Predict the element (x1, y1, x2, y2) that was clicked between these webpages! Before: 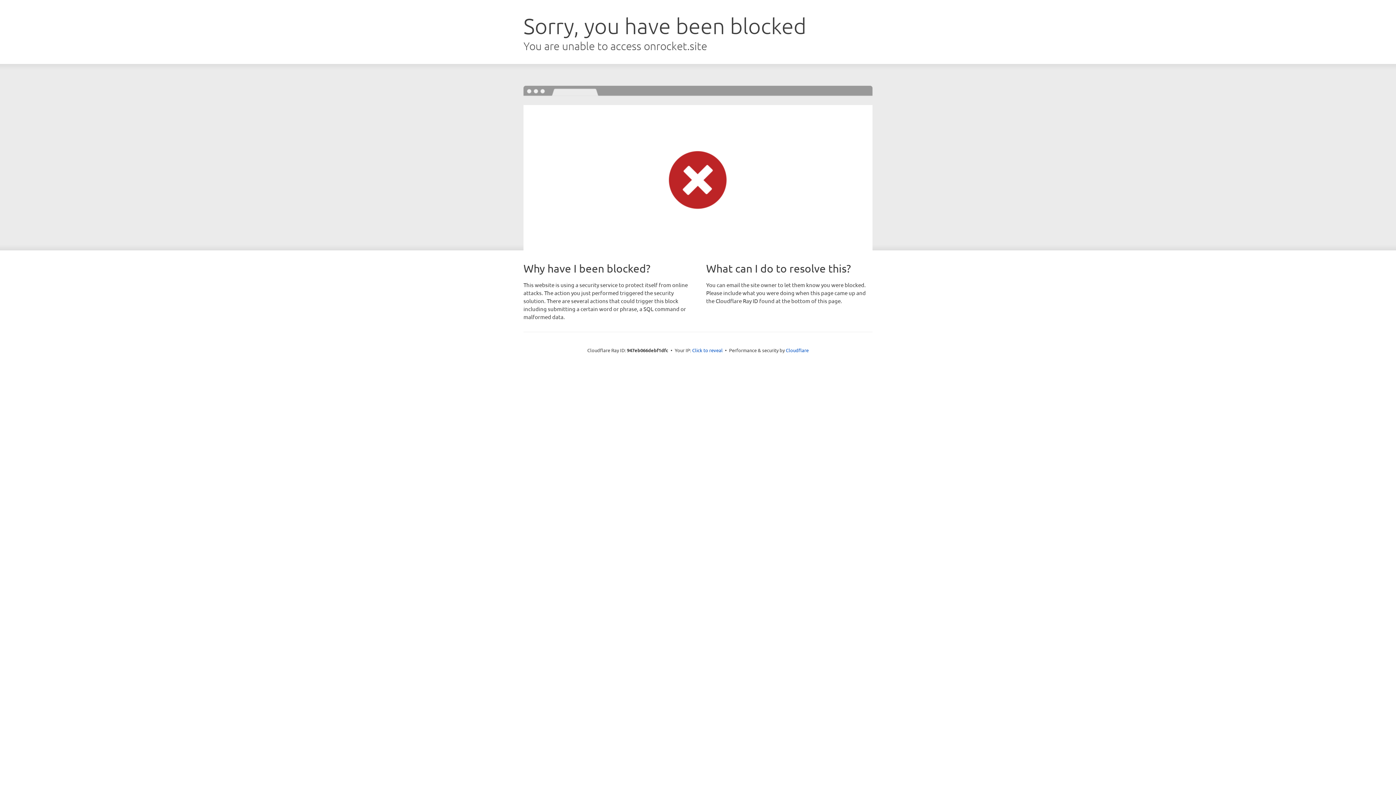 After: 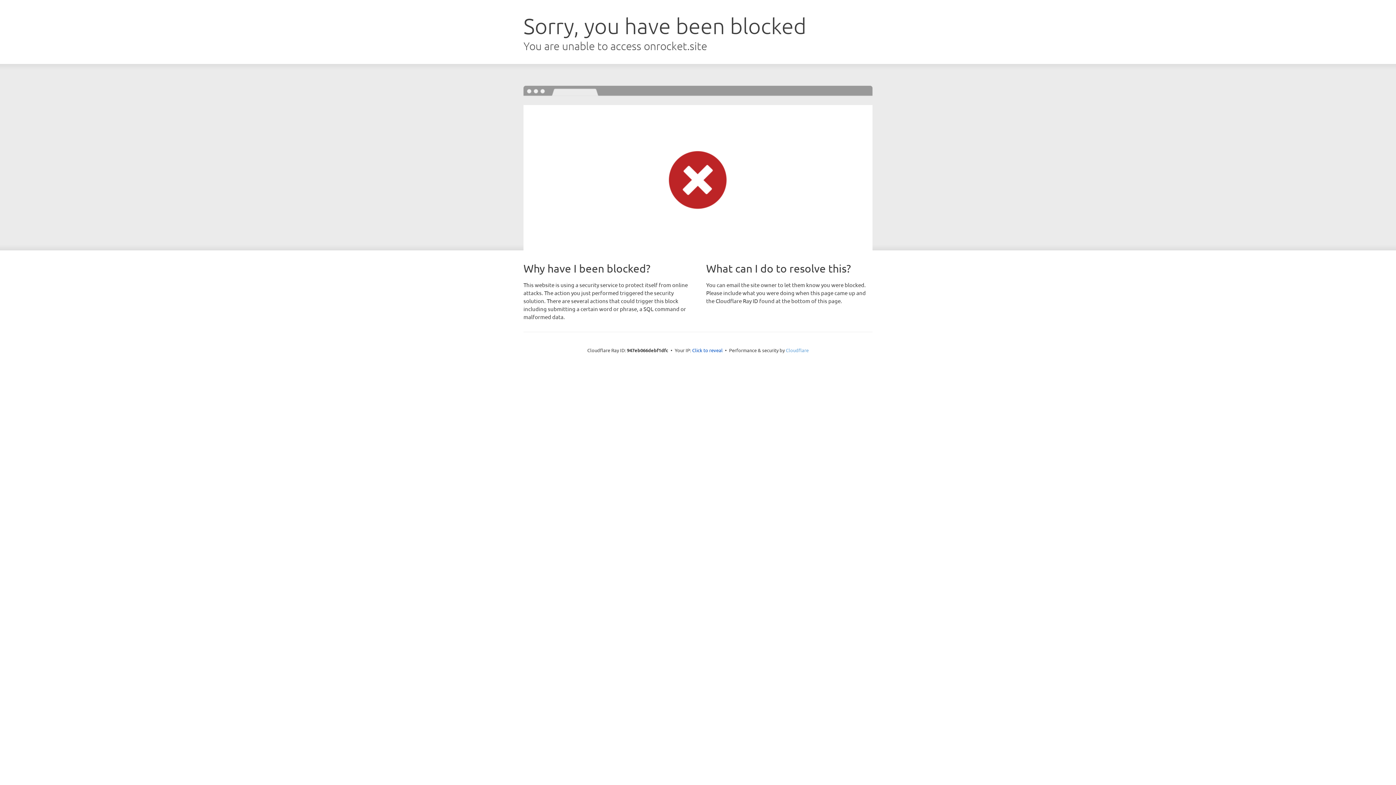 Action: bbox: (786, 347, 808, 353) label: Cloudflare